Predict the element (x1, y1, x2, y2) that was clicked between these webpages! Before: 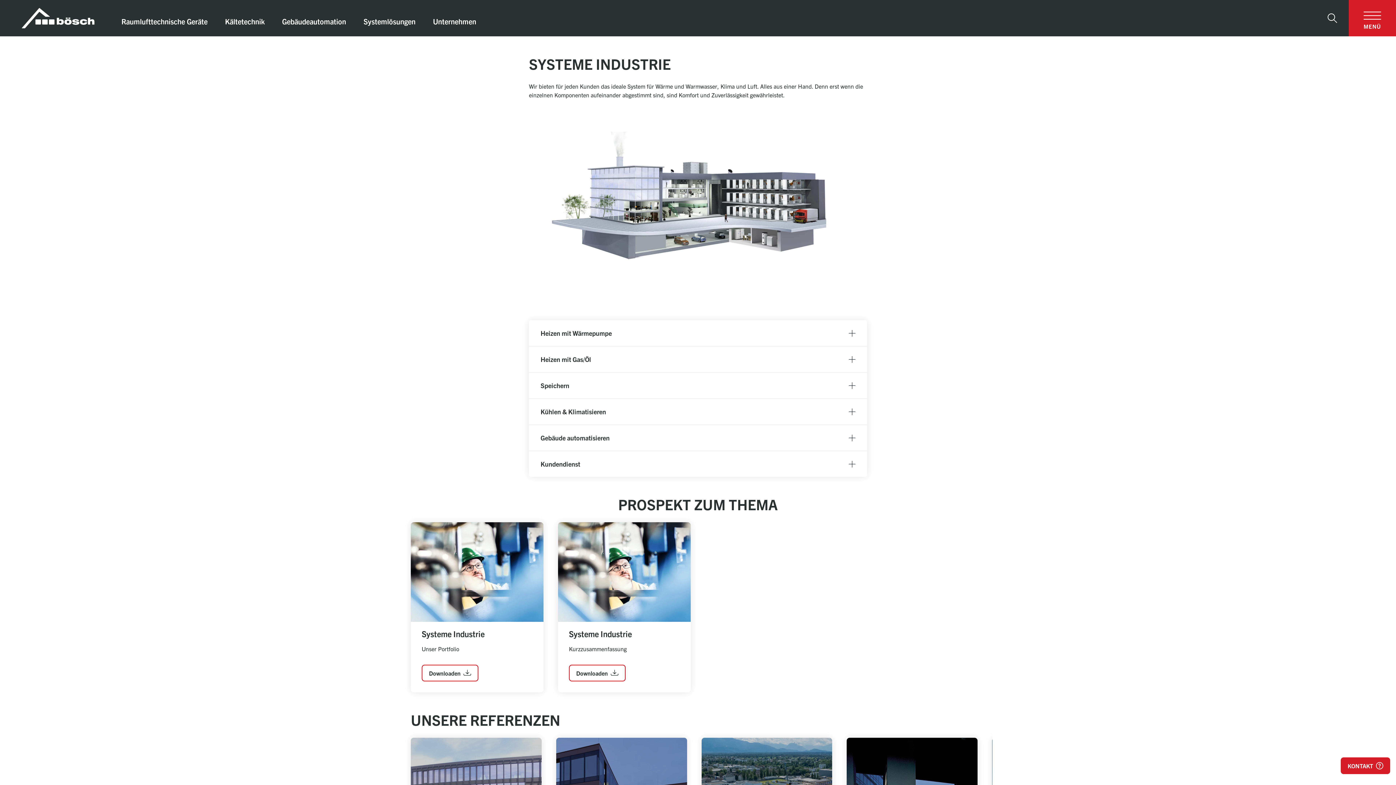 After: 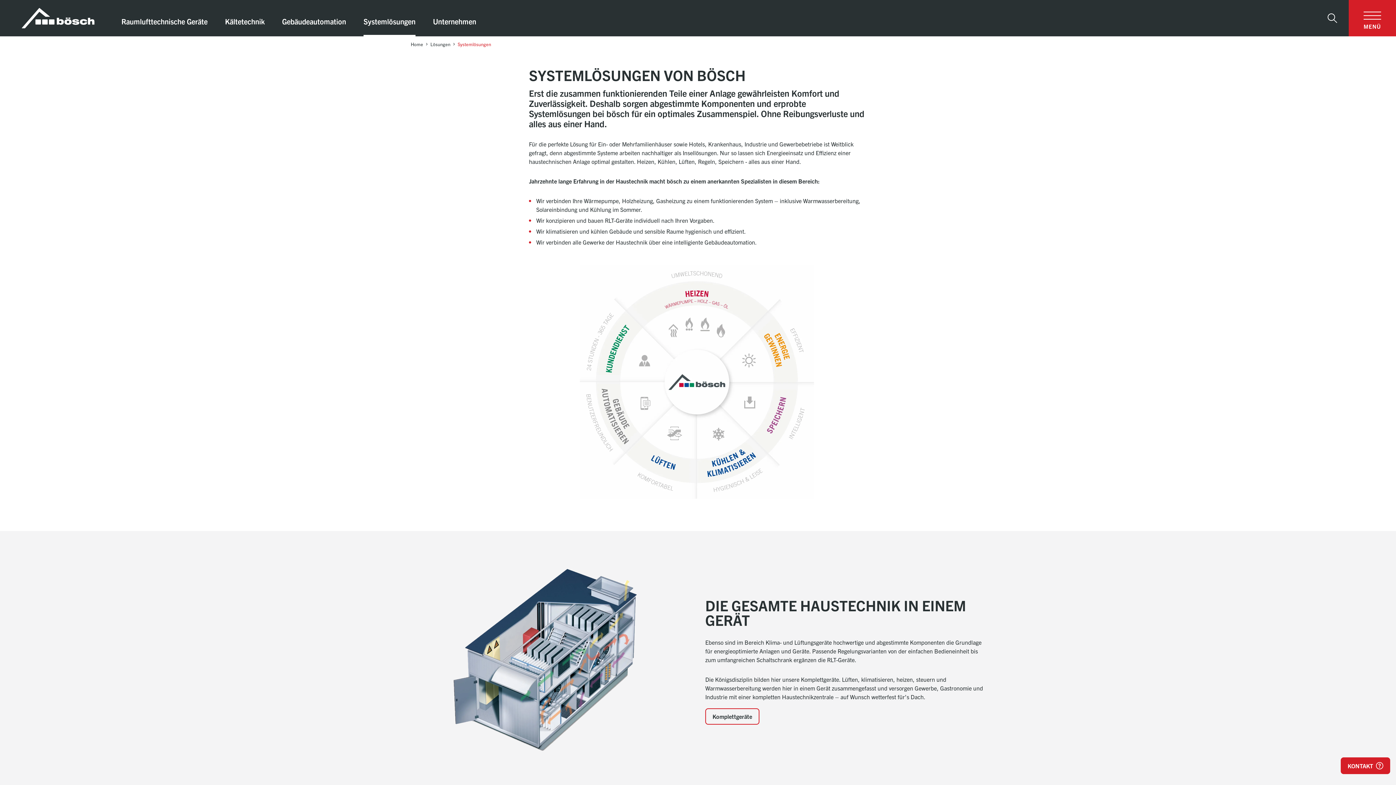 Action: bbox: (363, 0, 415, 36) label: Systemlösungen